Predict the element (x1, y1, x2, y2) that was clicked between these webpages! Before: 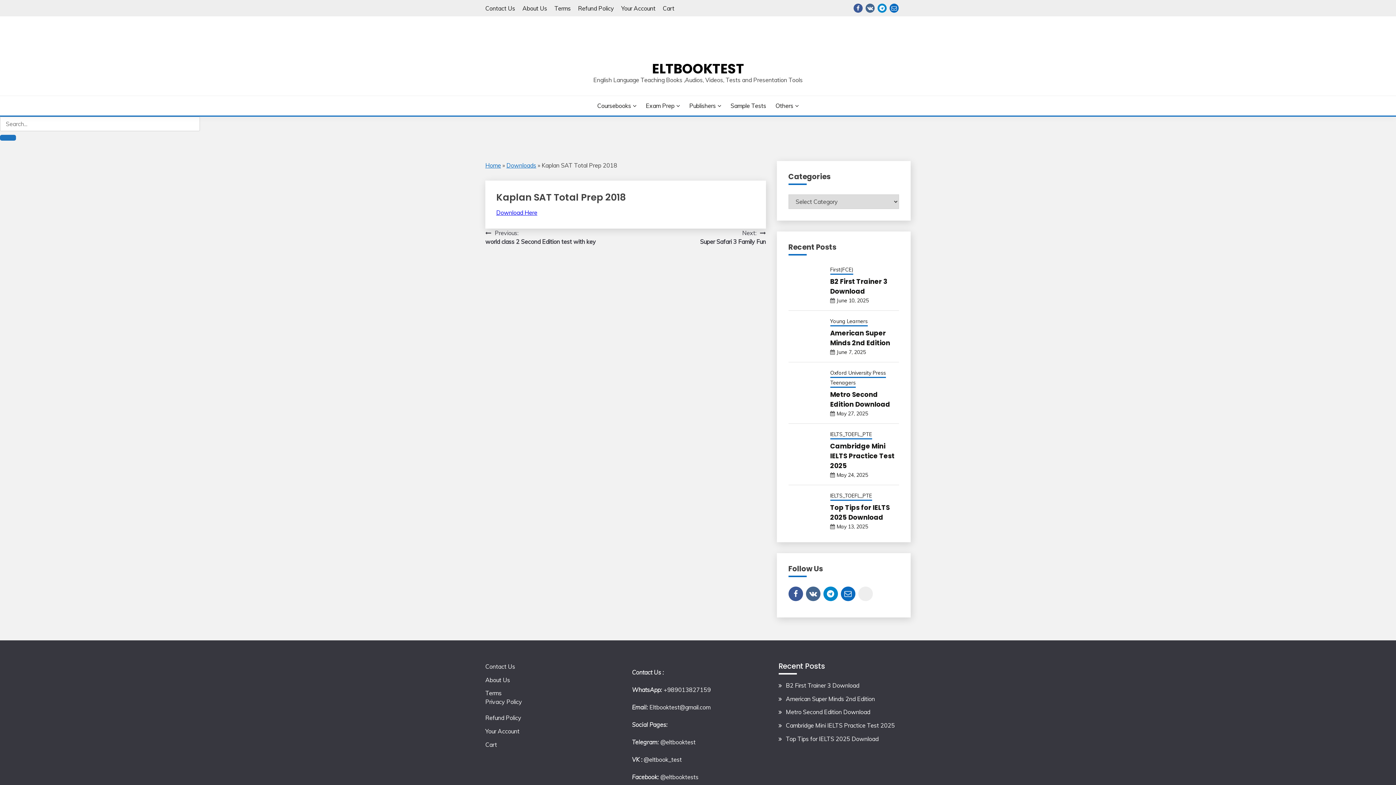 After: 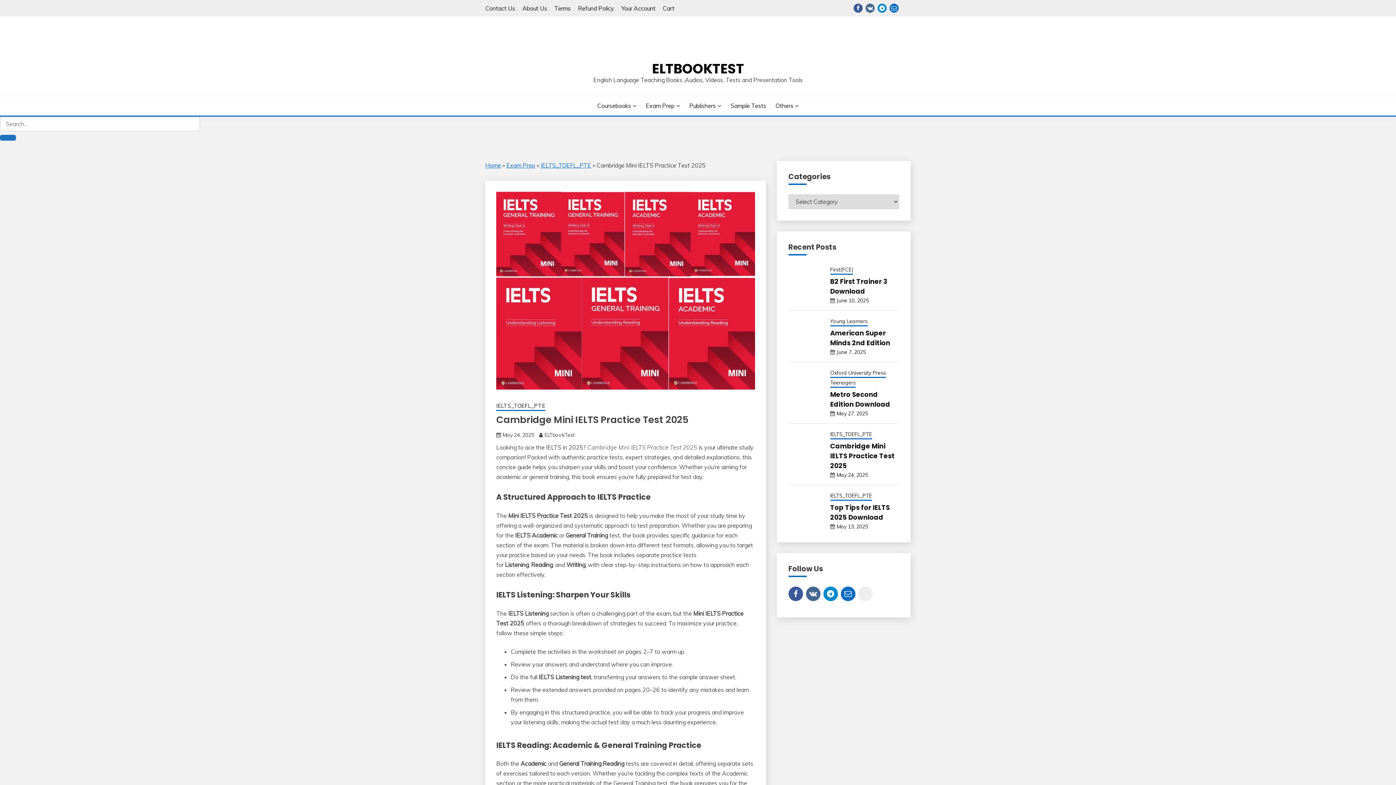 Action: bbox: (786, 722, 895, 729) label: Cambridge Mini IELTS Practice Test 2025